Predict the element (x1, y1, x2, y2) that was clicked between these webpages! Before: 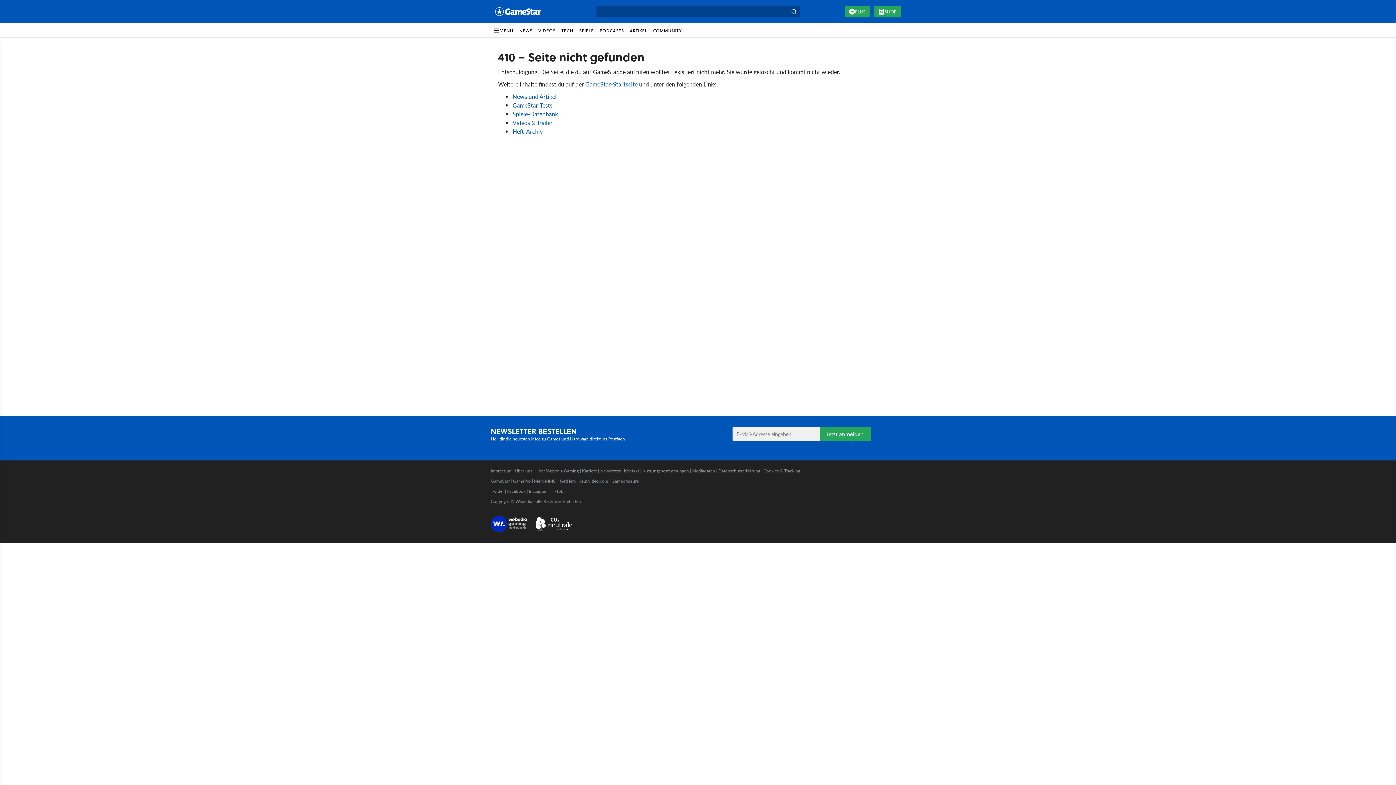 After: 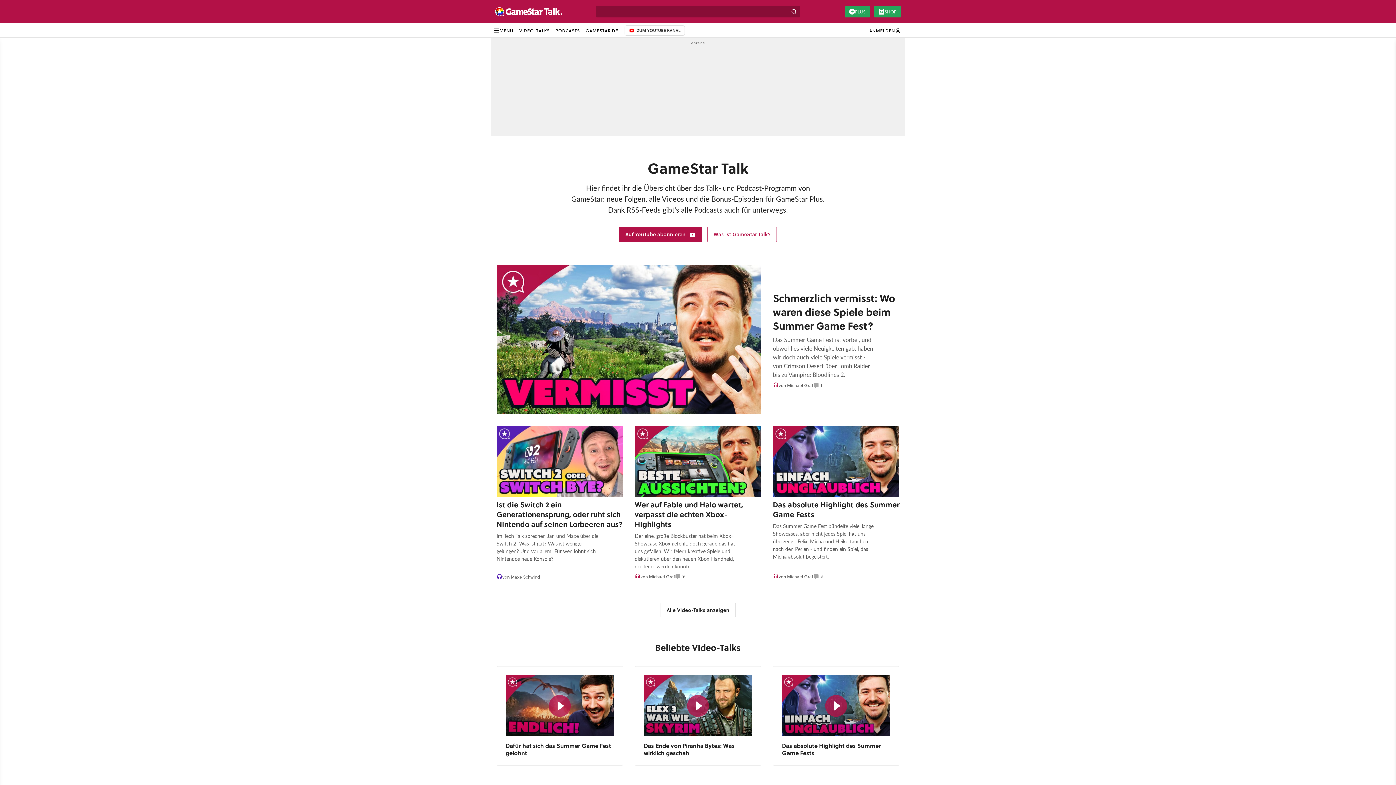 Action: bbox: (596, 23, 627, 37) label: PODCASTS